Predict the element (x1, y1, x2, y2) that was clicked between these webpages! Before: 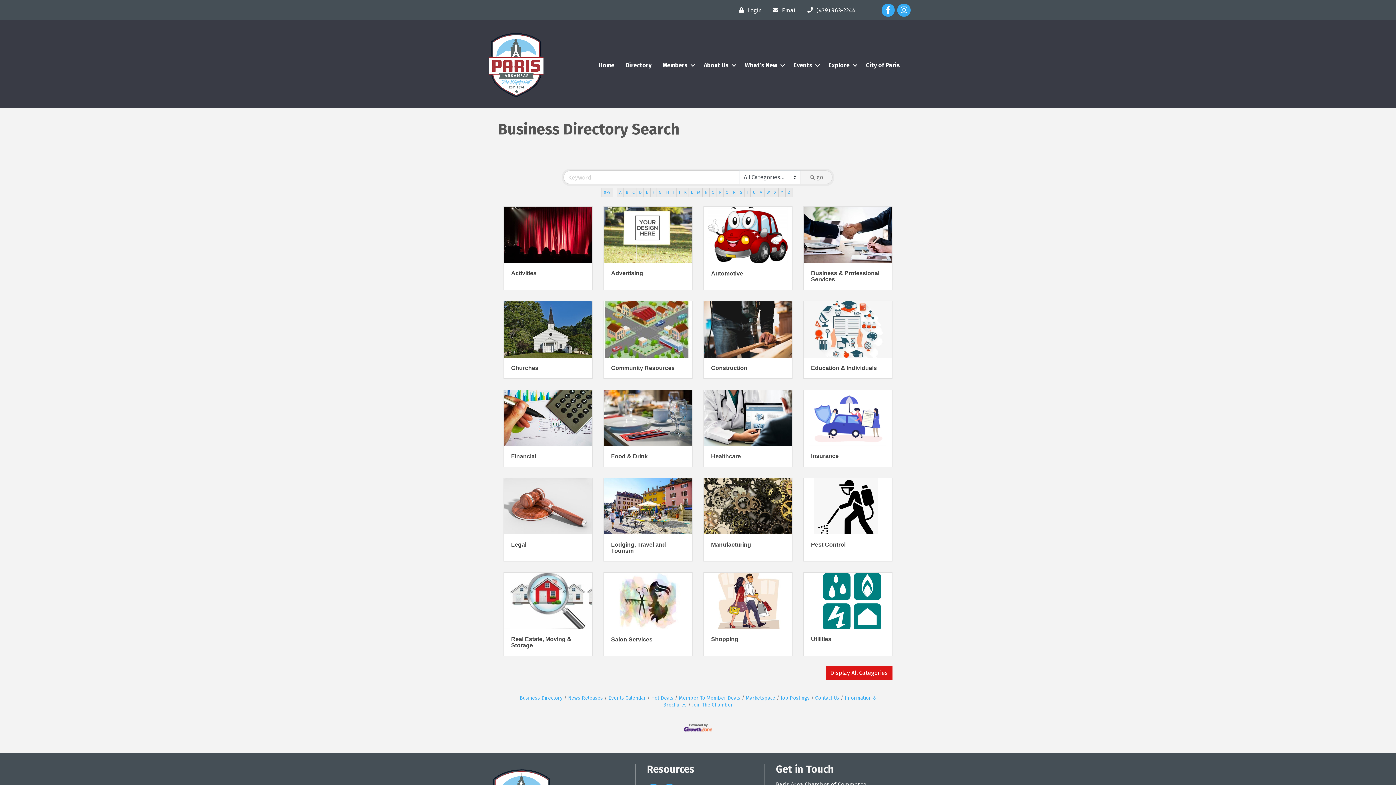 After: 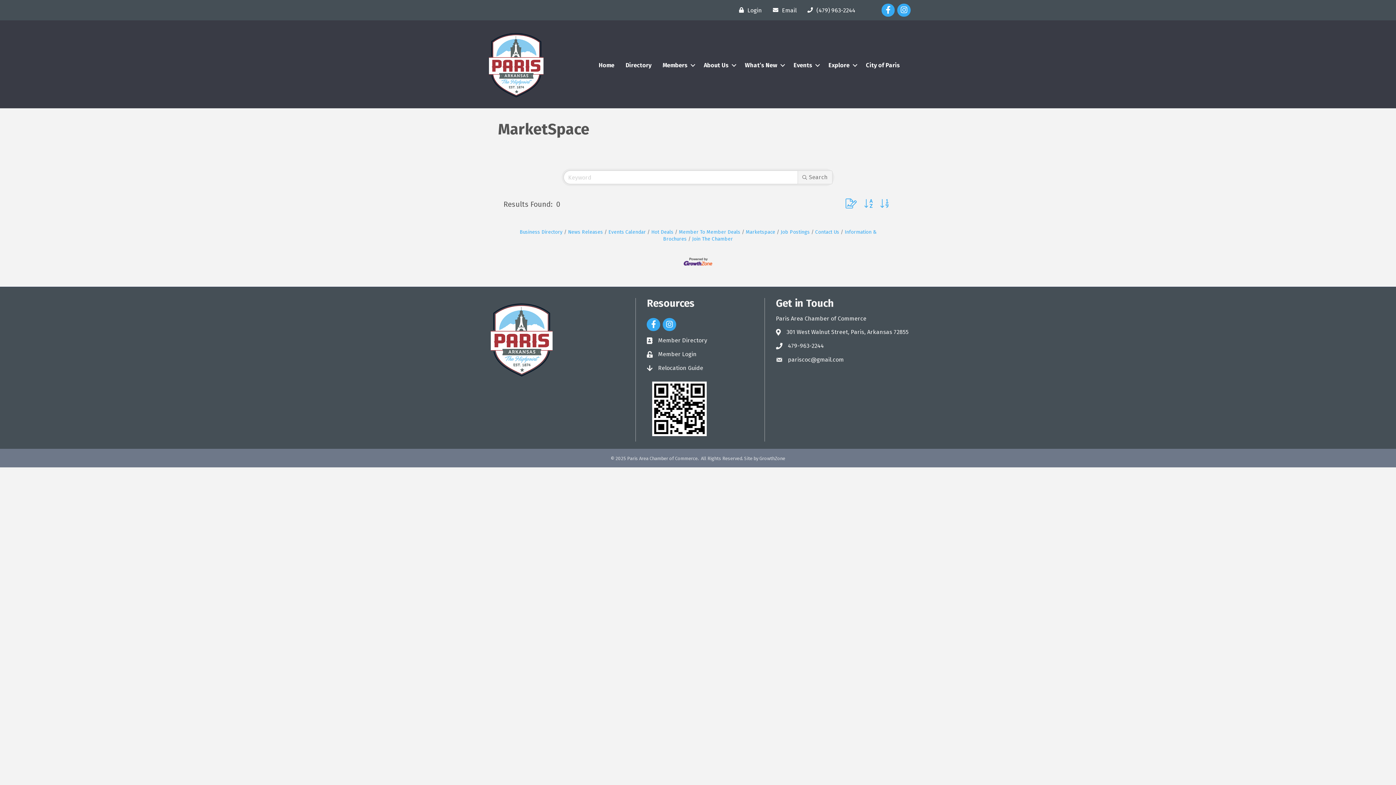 Action: bbox: (742, 695, 775, 701) label: Marketspace